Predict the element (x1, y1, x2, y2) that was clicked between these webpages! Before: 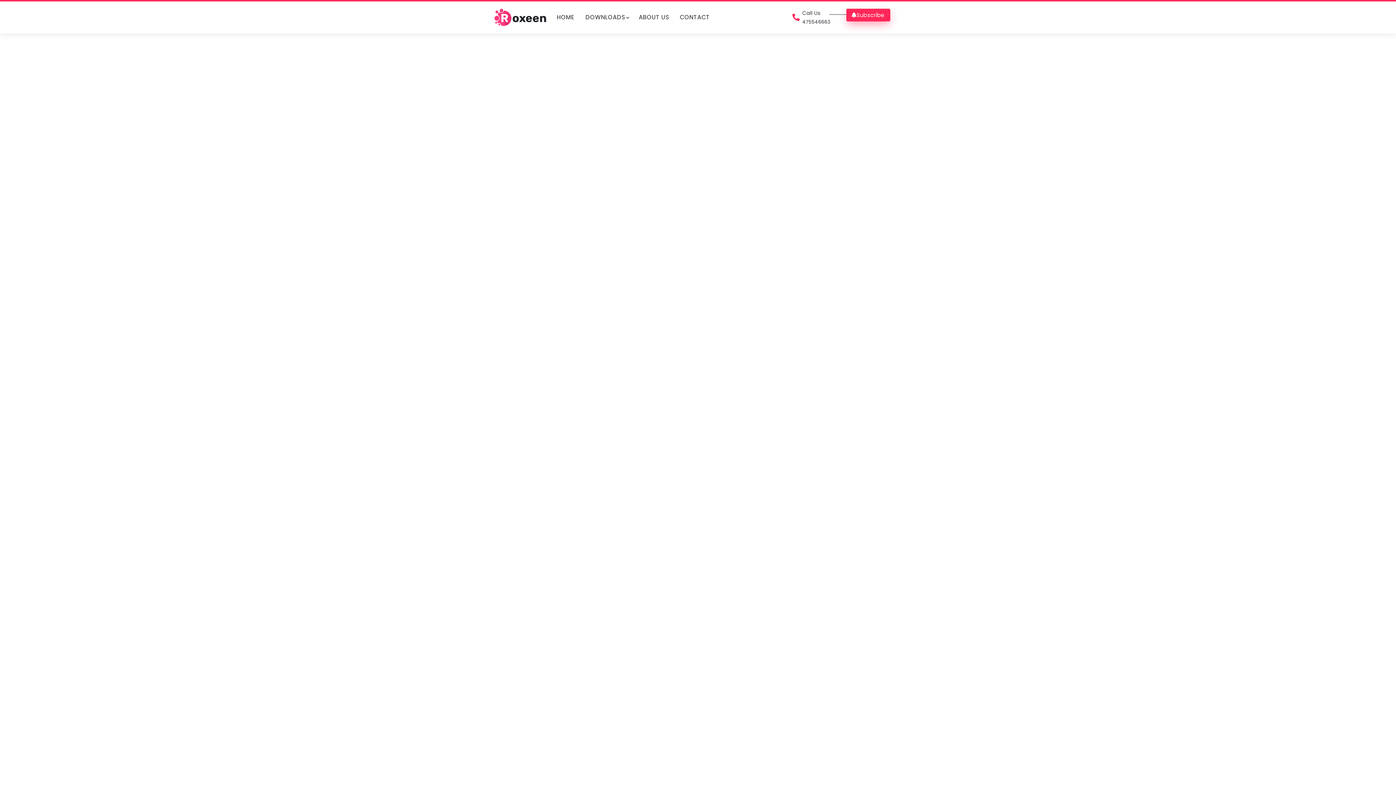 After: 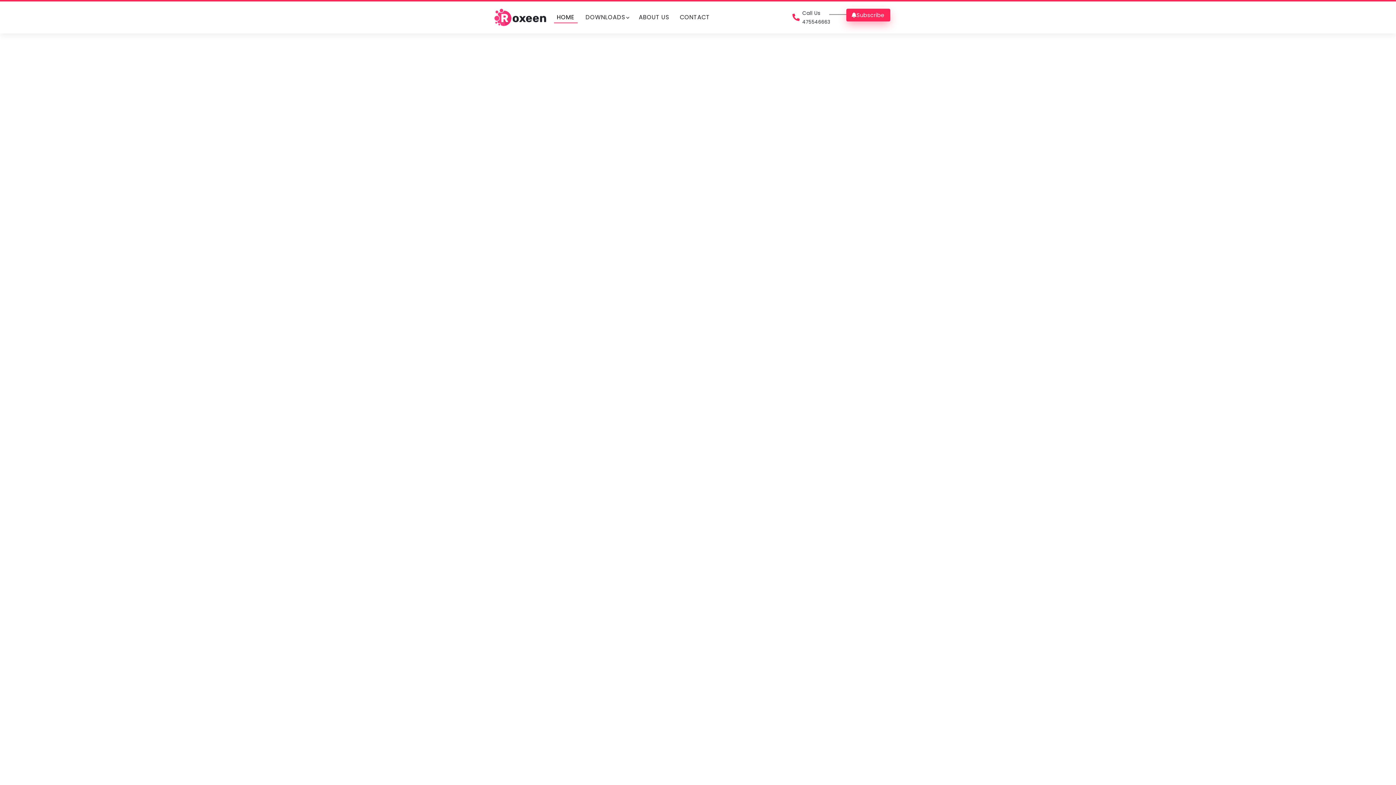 Action: label: HOME bbox: (554, 11, 577, 23)